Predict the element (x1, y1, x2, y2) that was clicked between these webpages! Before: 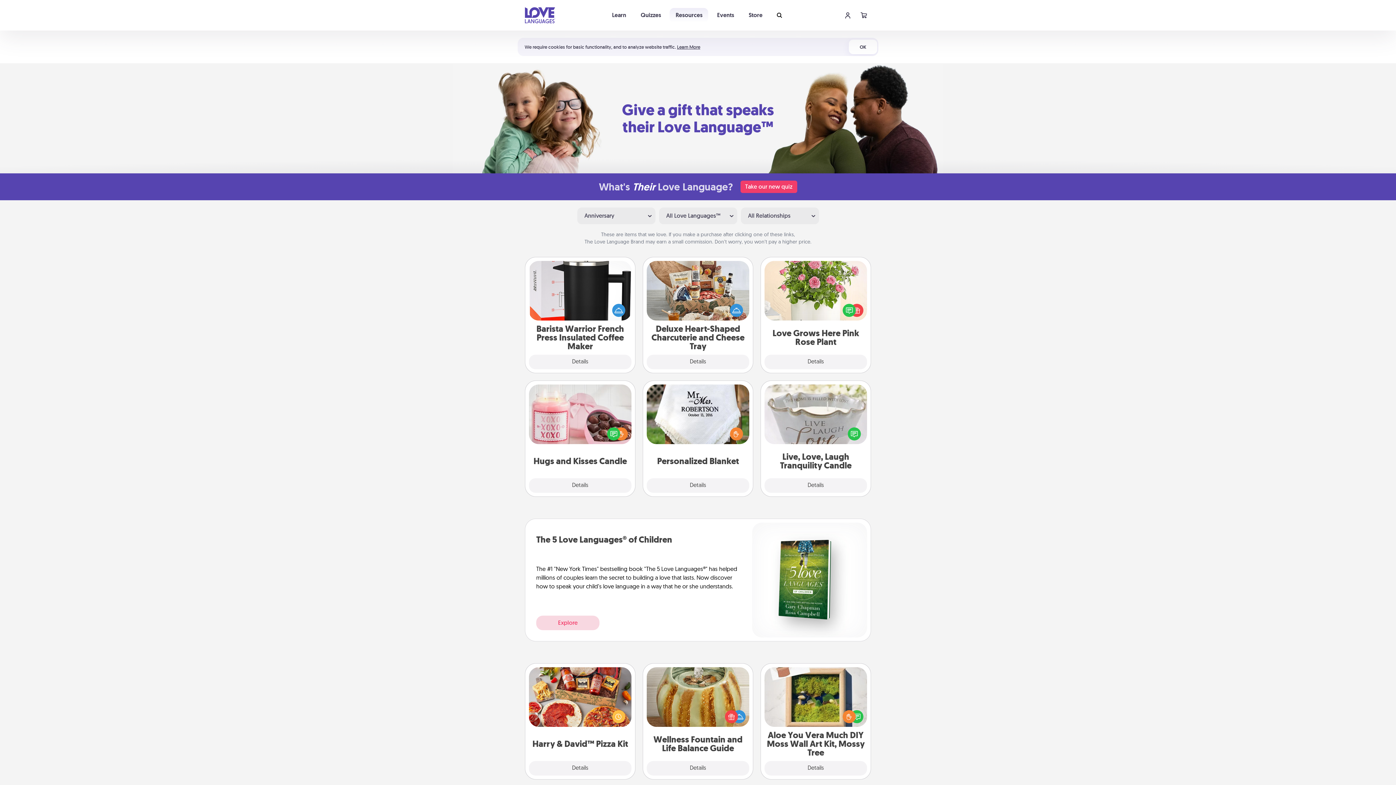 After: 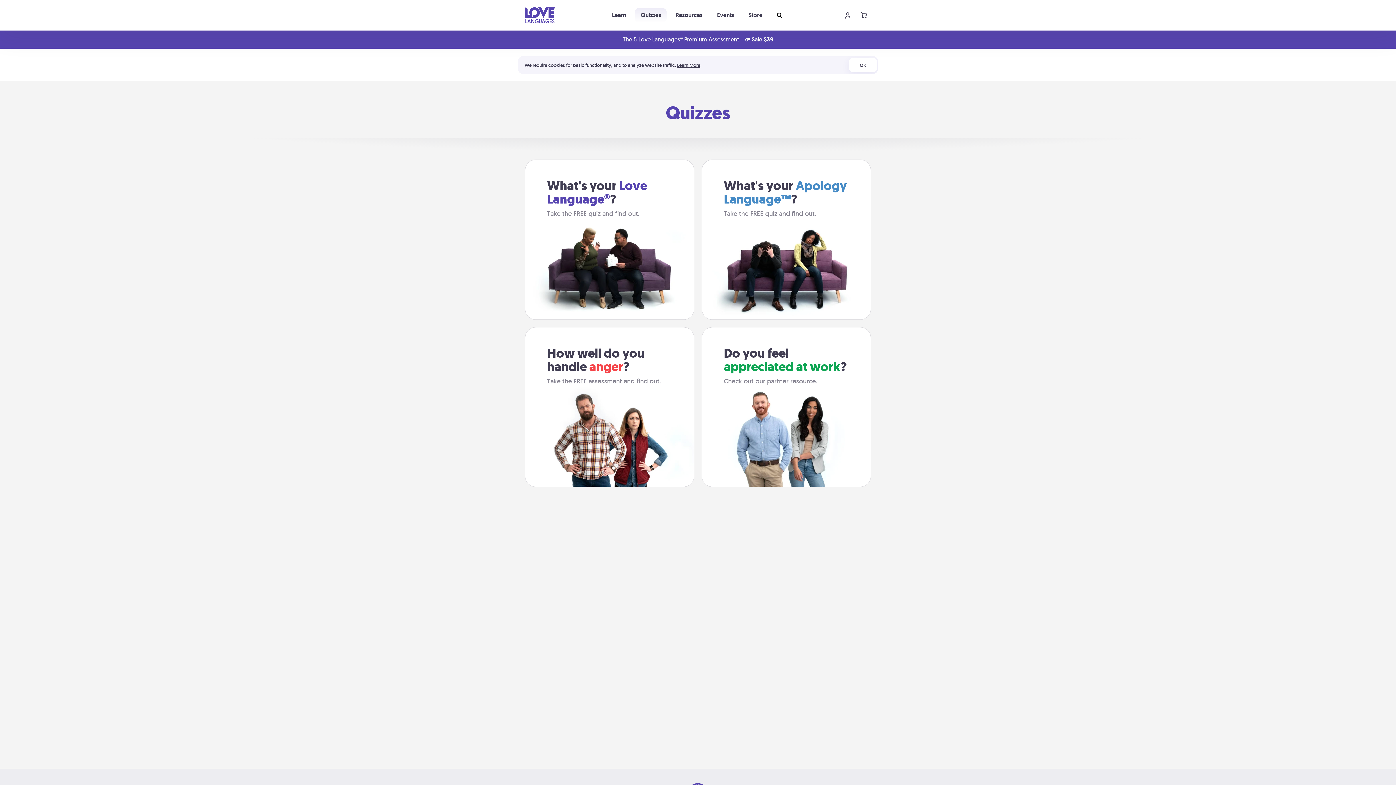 Action: bbox: (635, 8, 667, 22) label: Quizzes